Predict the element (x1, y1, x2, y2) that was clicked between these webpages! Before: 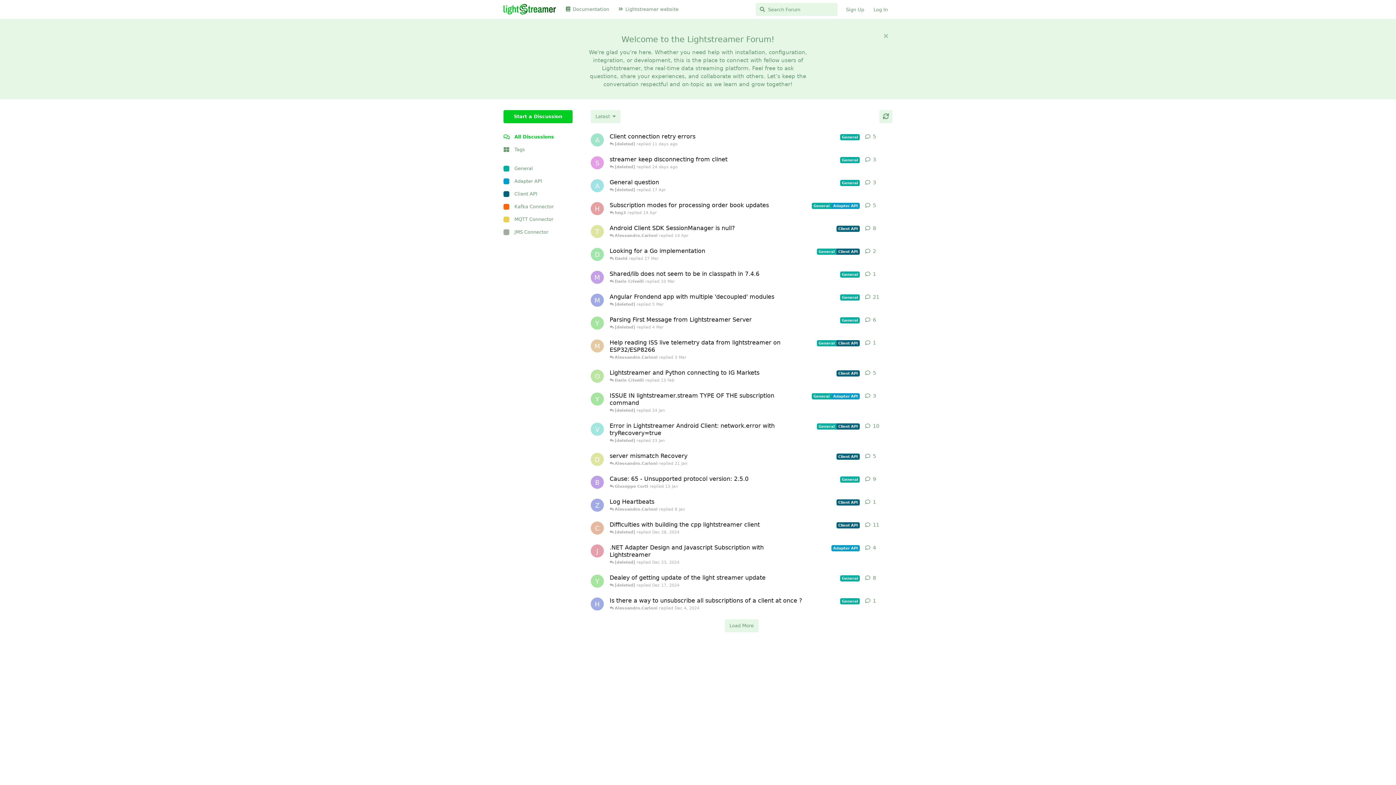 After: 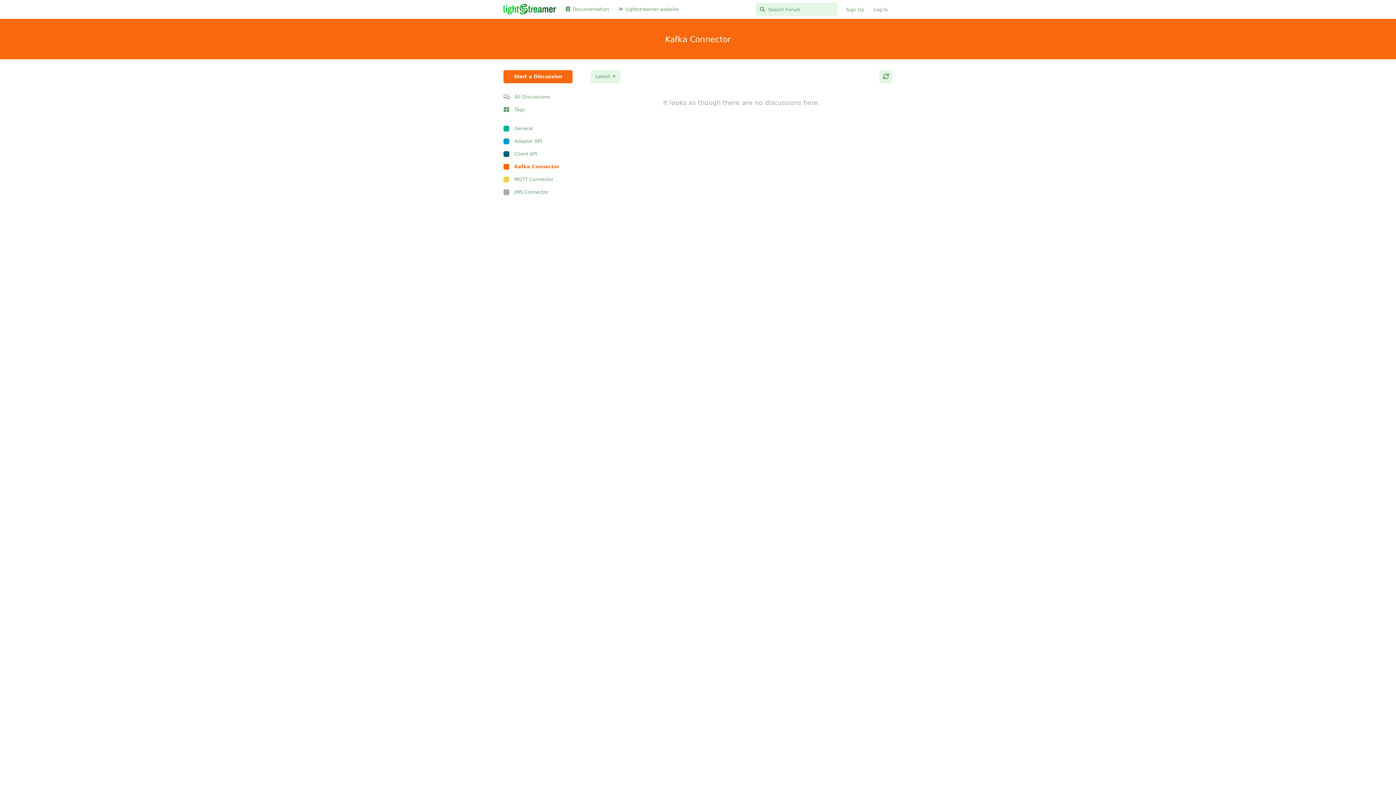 Action: bbox: (503, 200, 572, 213) label: Kafka Connector